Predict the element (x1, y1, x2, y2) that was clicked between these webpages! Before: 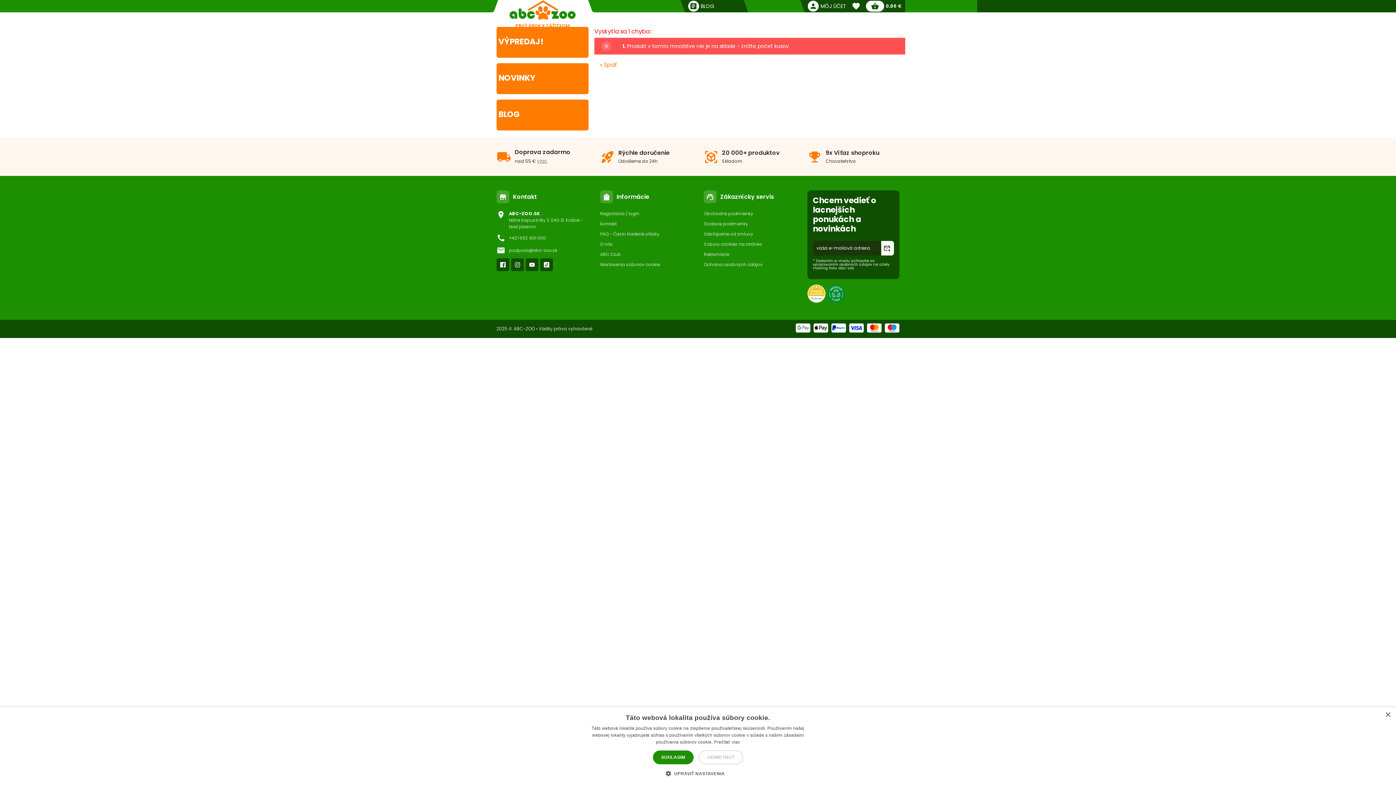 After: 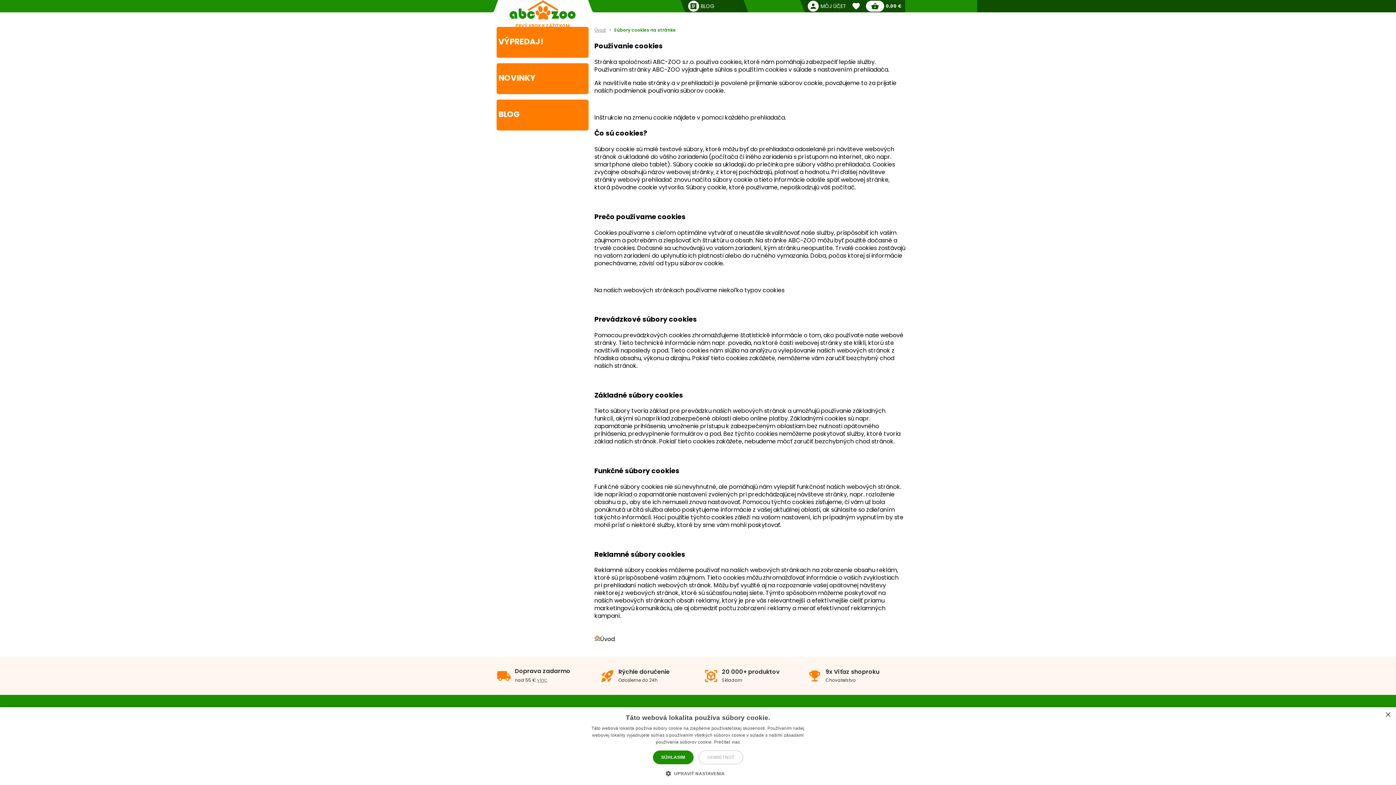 Action: bbox: (704, 241, 761, 247) label: Súbory cookies na stránke